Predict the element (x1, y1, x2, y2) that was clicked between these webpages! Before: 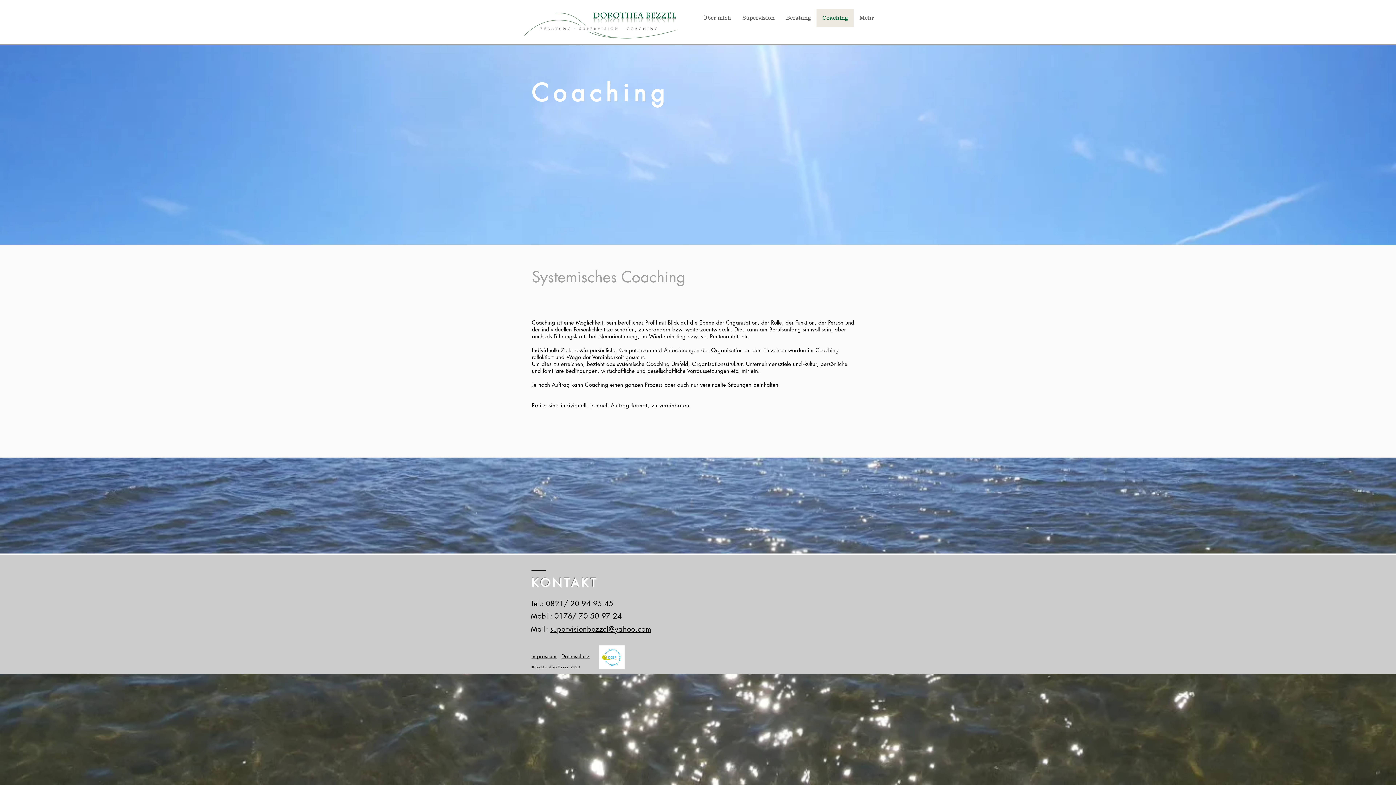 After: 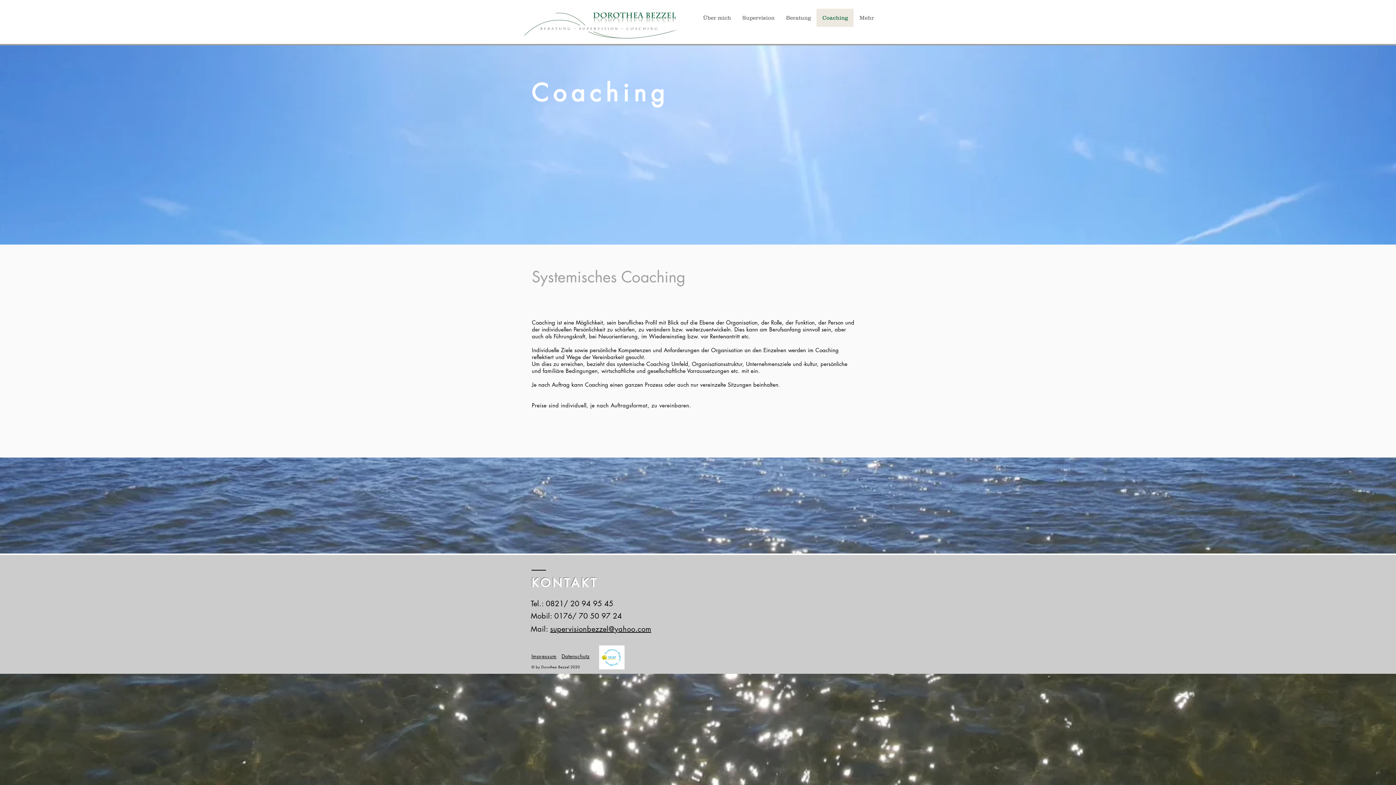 Action: label: Coaching bbox: (816, 8, 853, 26)